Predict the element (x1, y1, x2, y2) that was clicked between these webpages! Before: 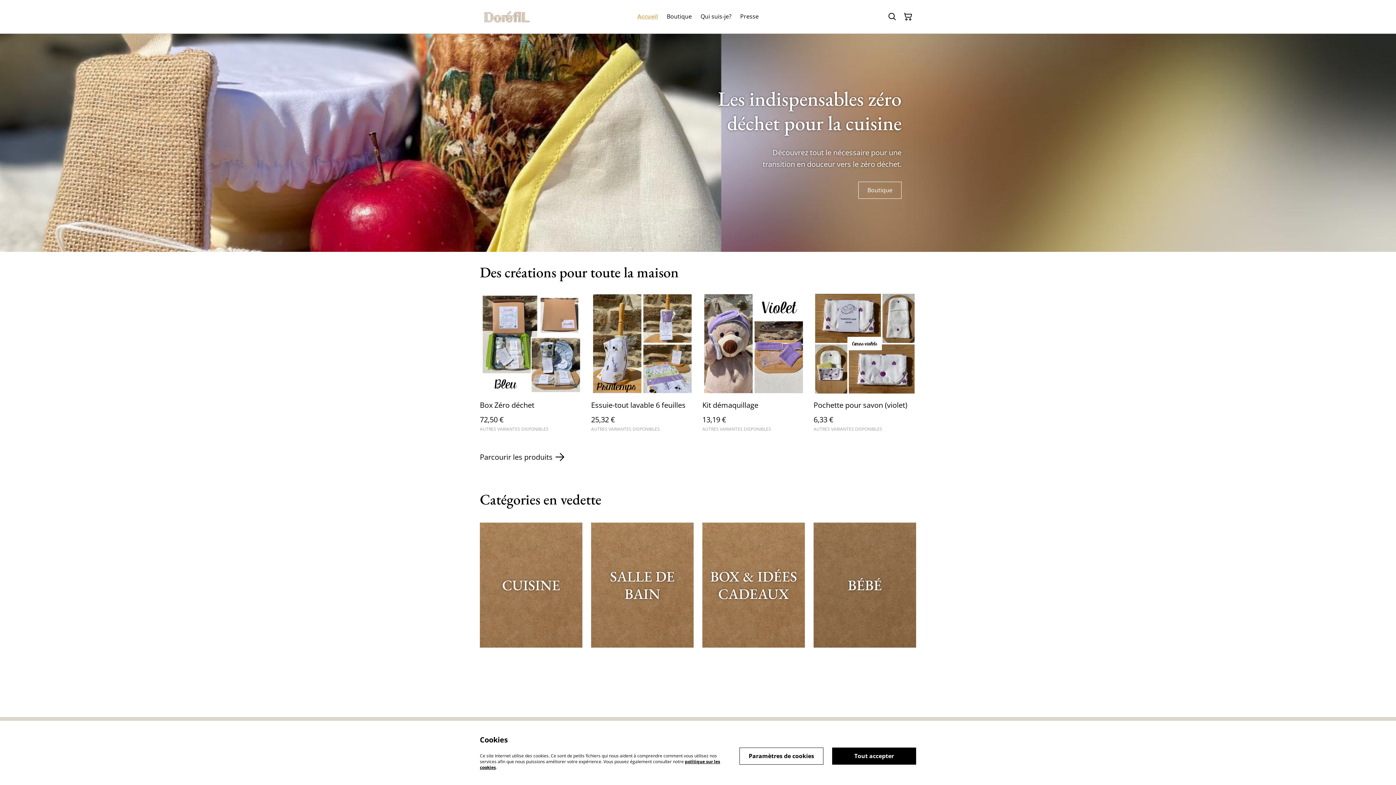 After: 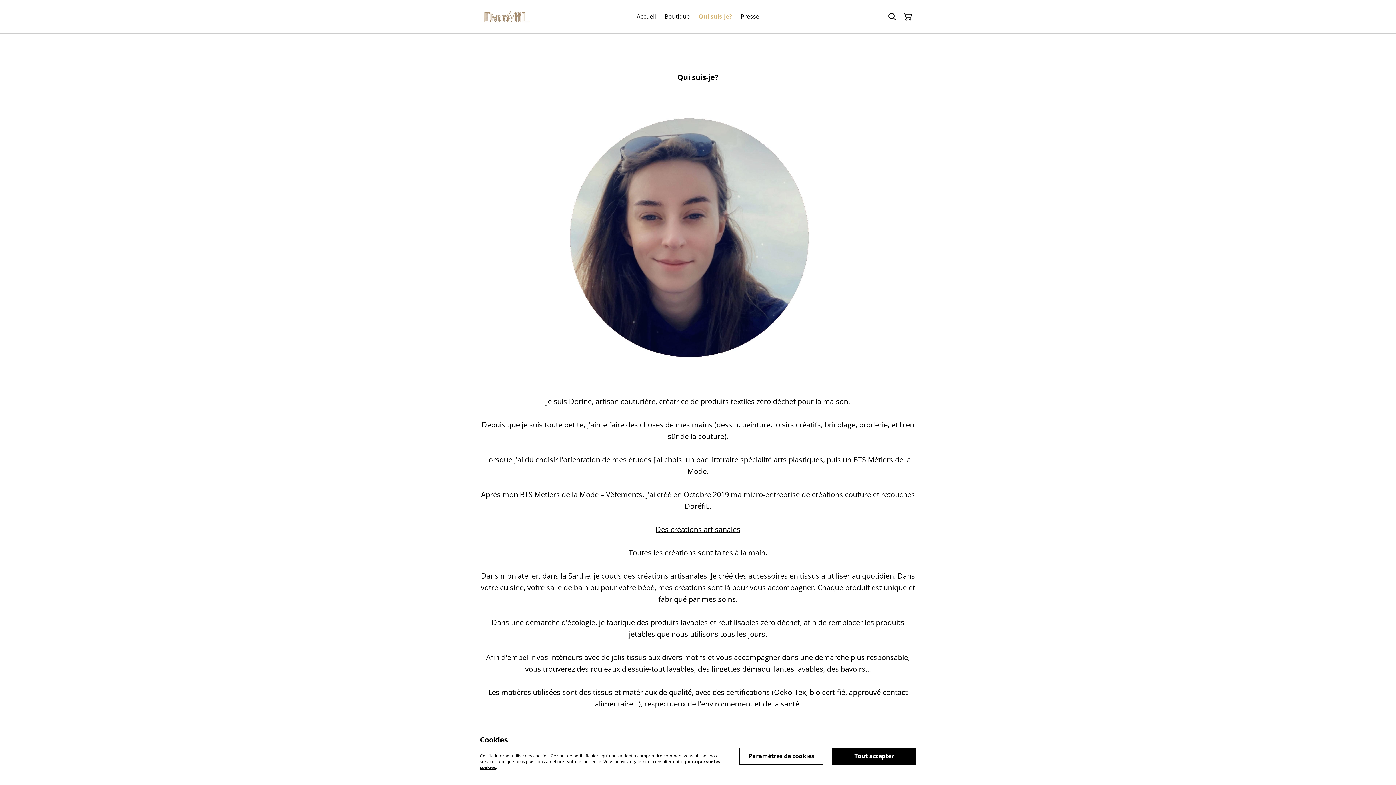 Action: label: Qui suis-je? bbox: (700, 11, 731, 22)